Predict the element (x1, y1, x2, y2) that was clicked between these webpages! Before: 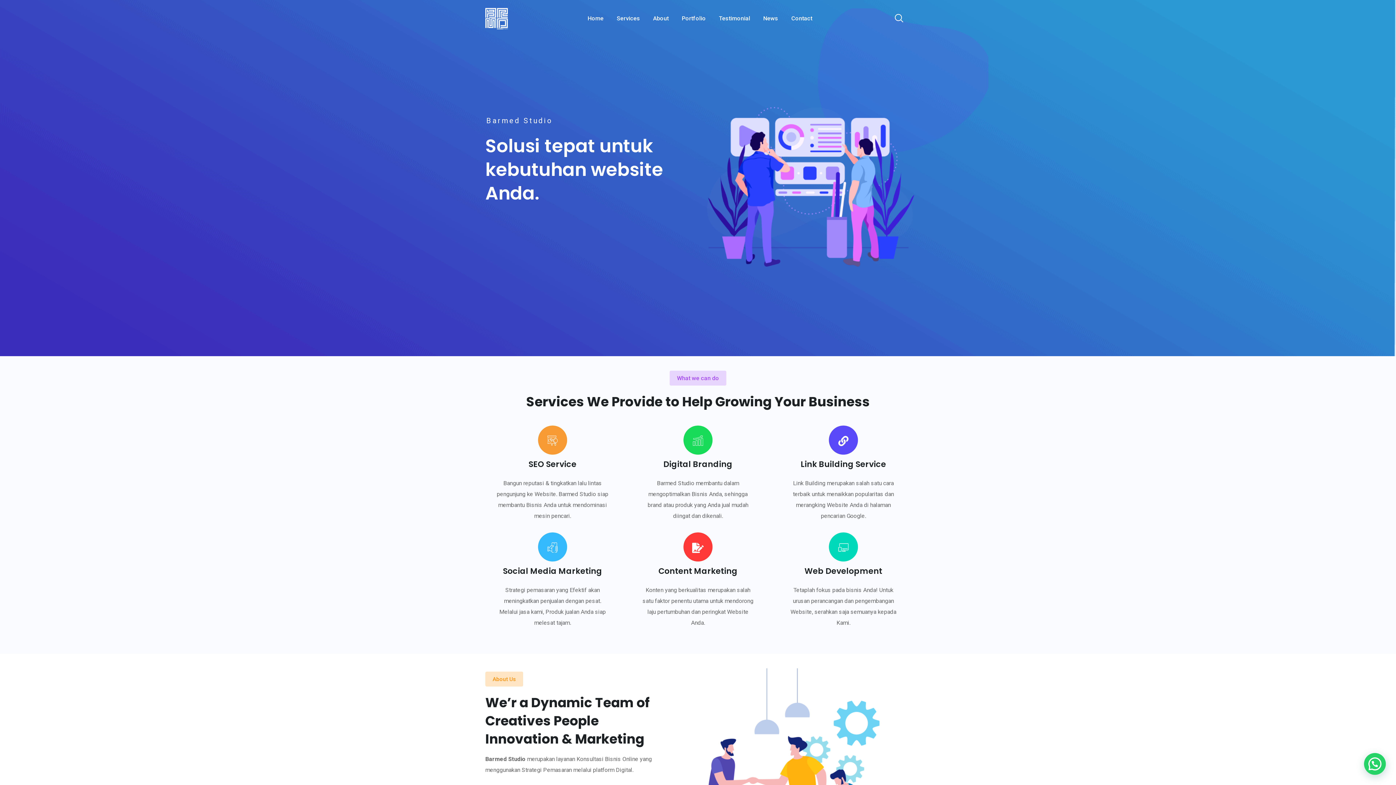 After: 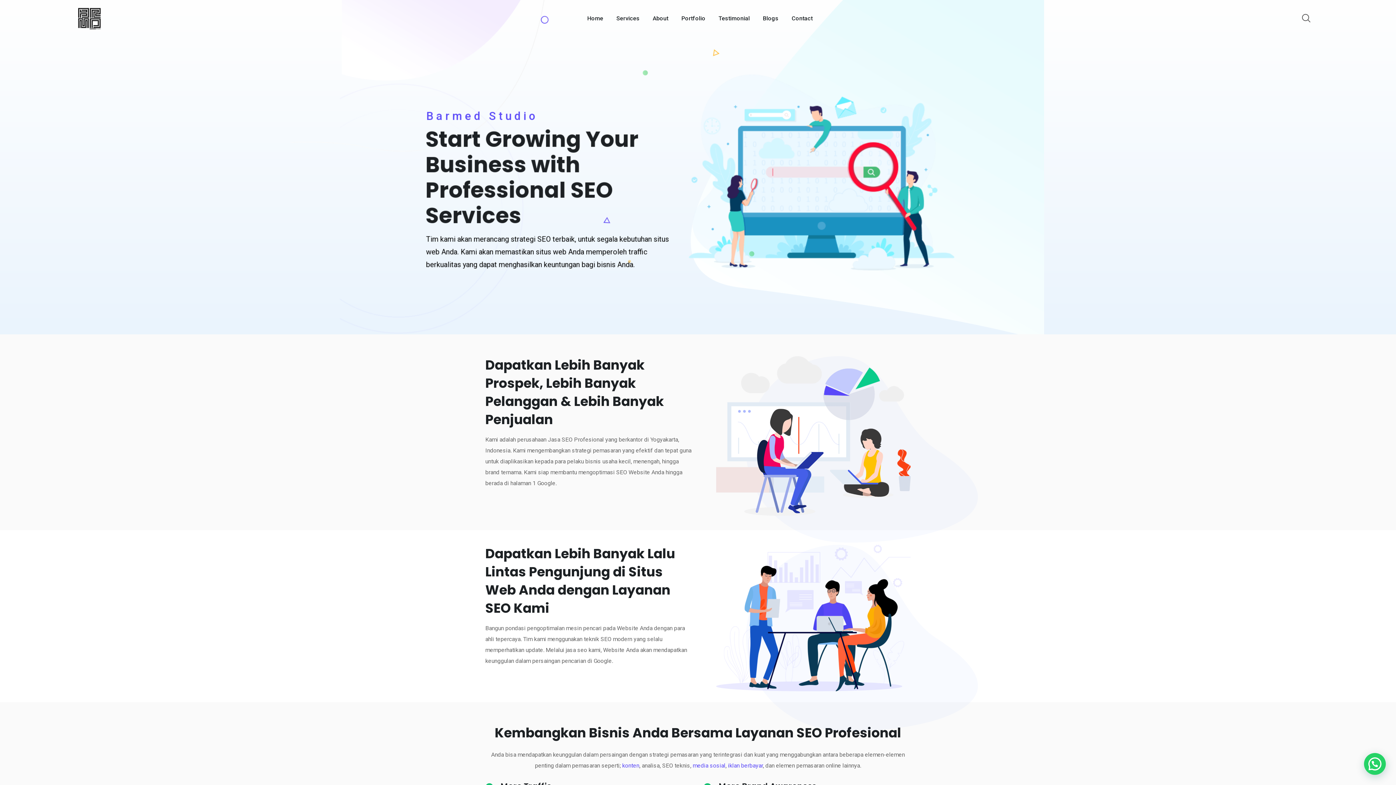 Action: label: SEO Service bbox: (528, 458, 576, 470)